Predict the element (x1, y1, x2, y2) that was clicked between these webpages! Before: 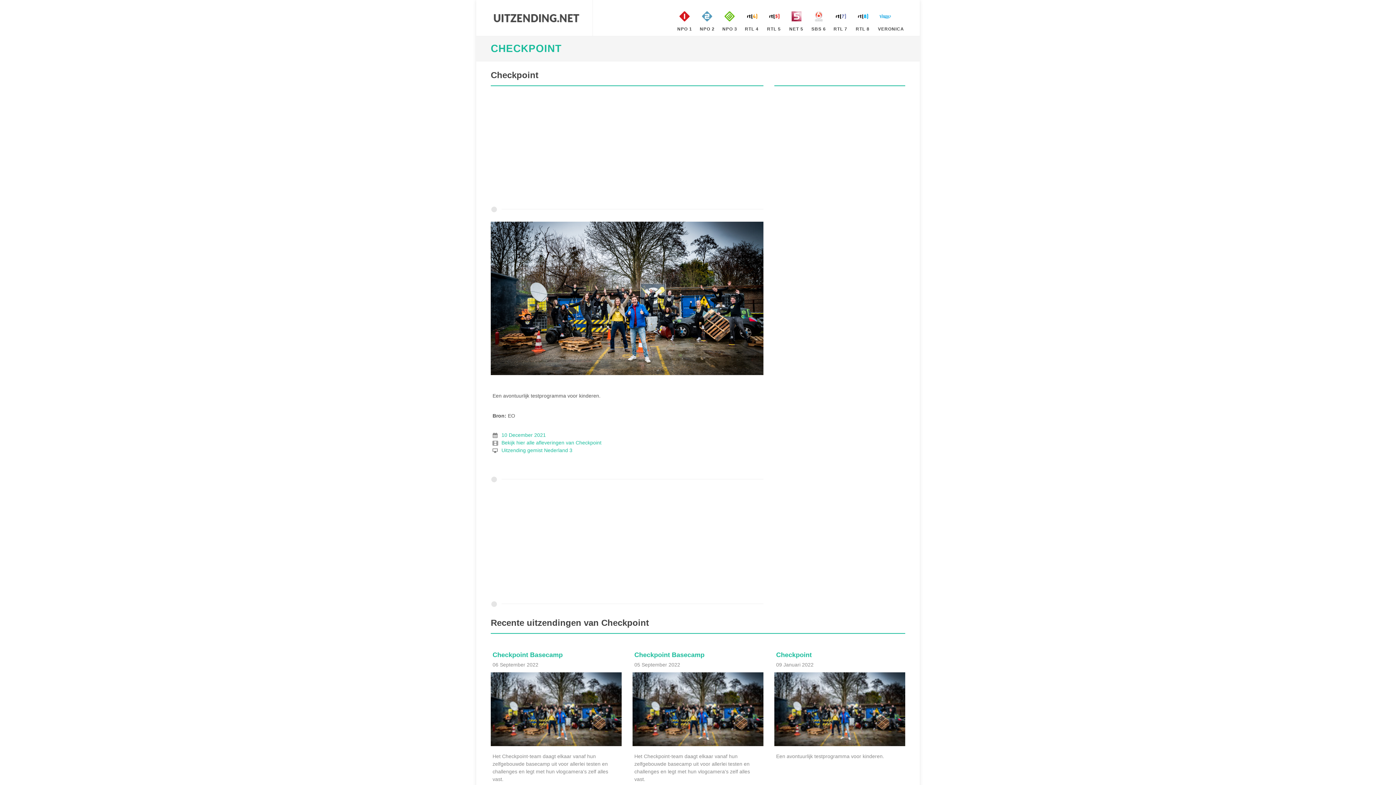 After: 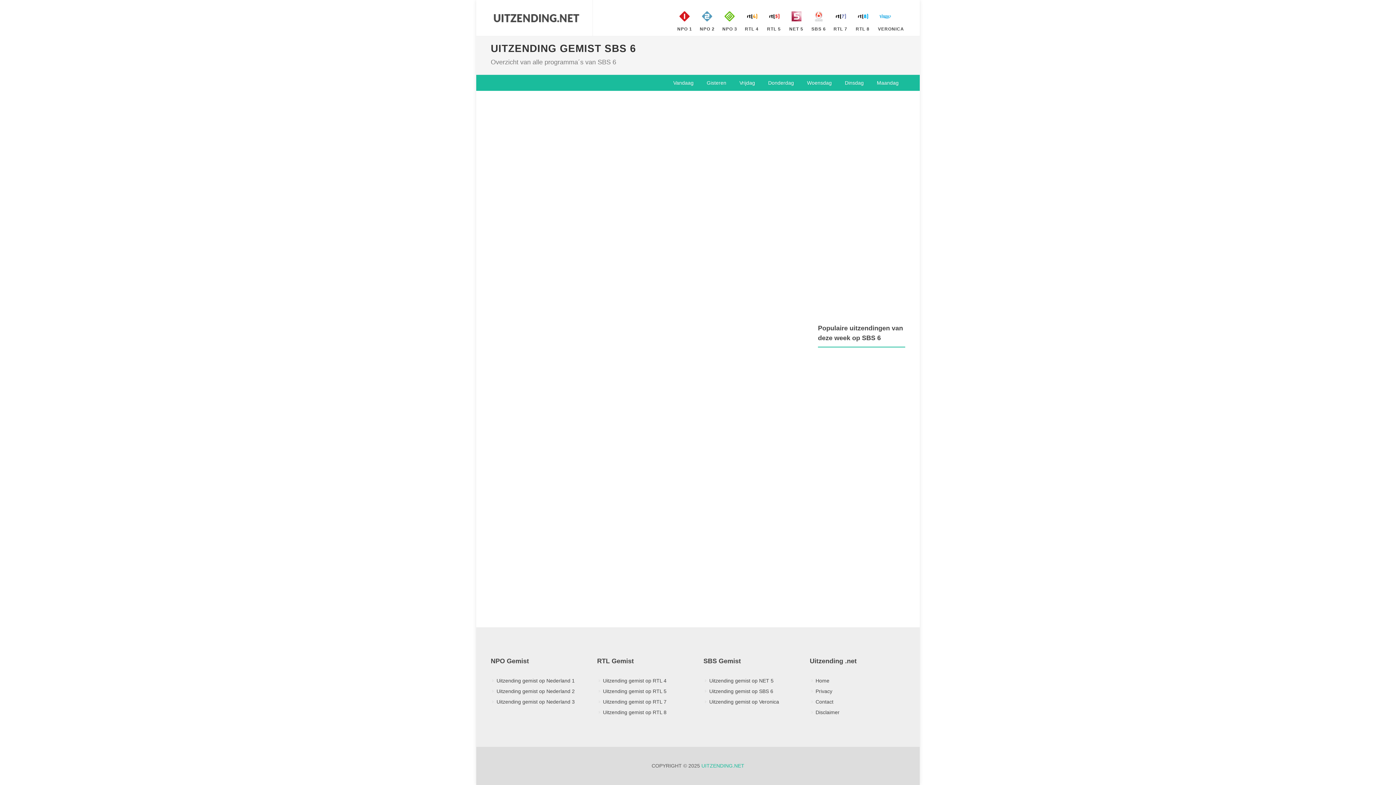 Action: bbox: (810, 0, 827, 40) label: SBS 6